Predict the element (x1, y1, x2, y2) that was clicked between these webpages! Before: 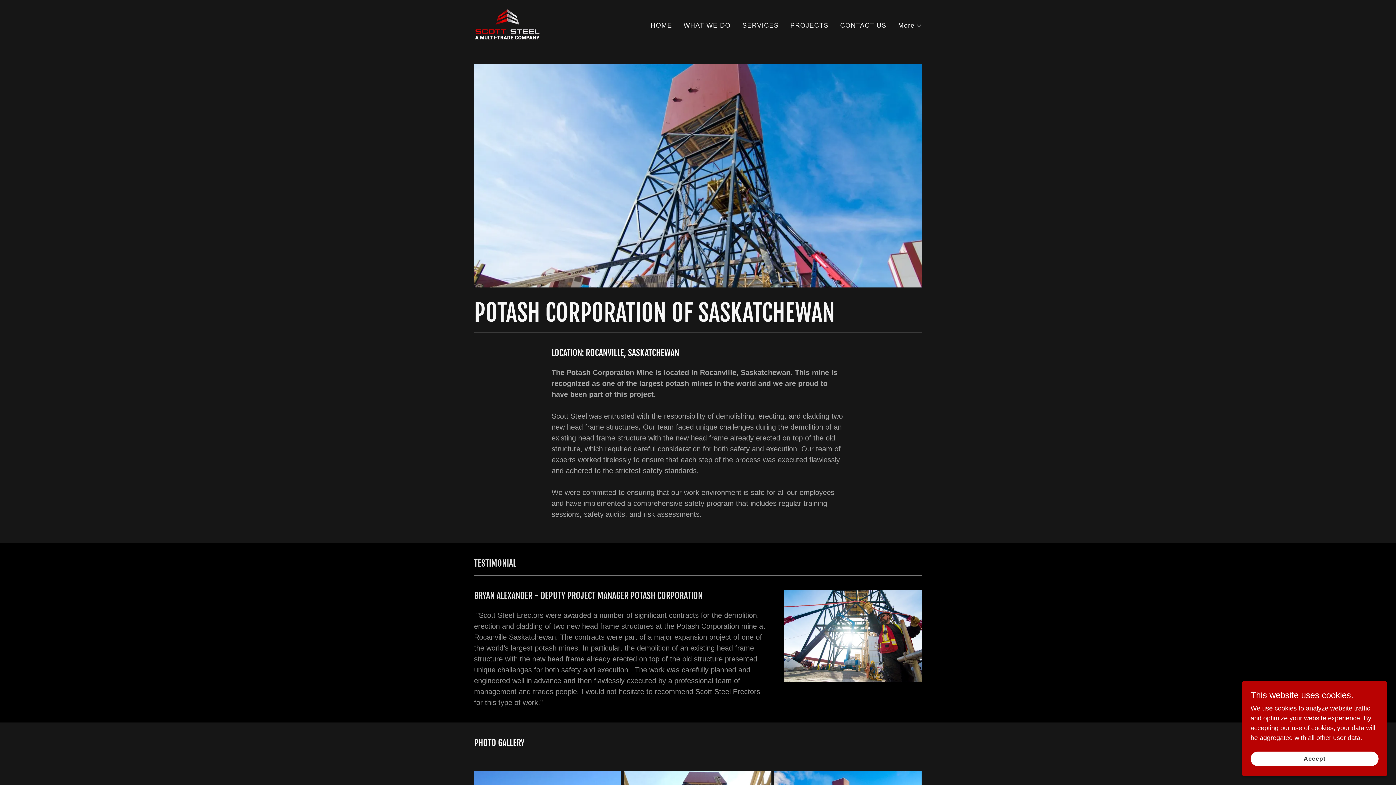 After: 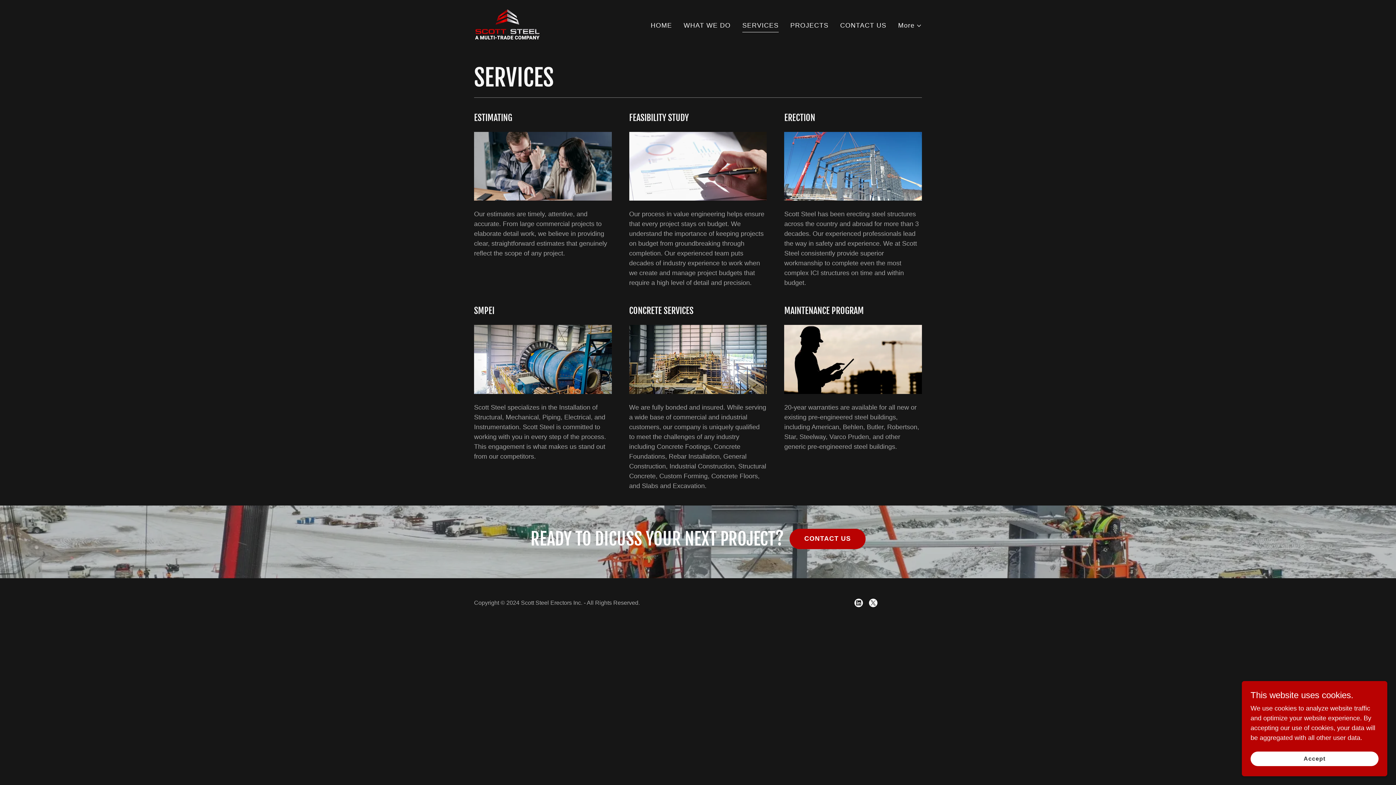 Action: label: SERVICES bbox: (740, 18, 781, 32)